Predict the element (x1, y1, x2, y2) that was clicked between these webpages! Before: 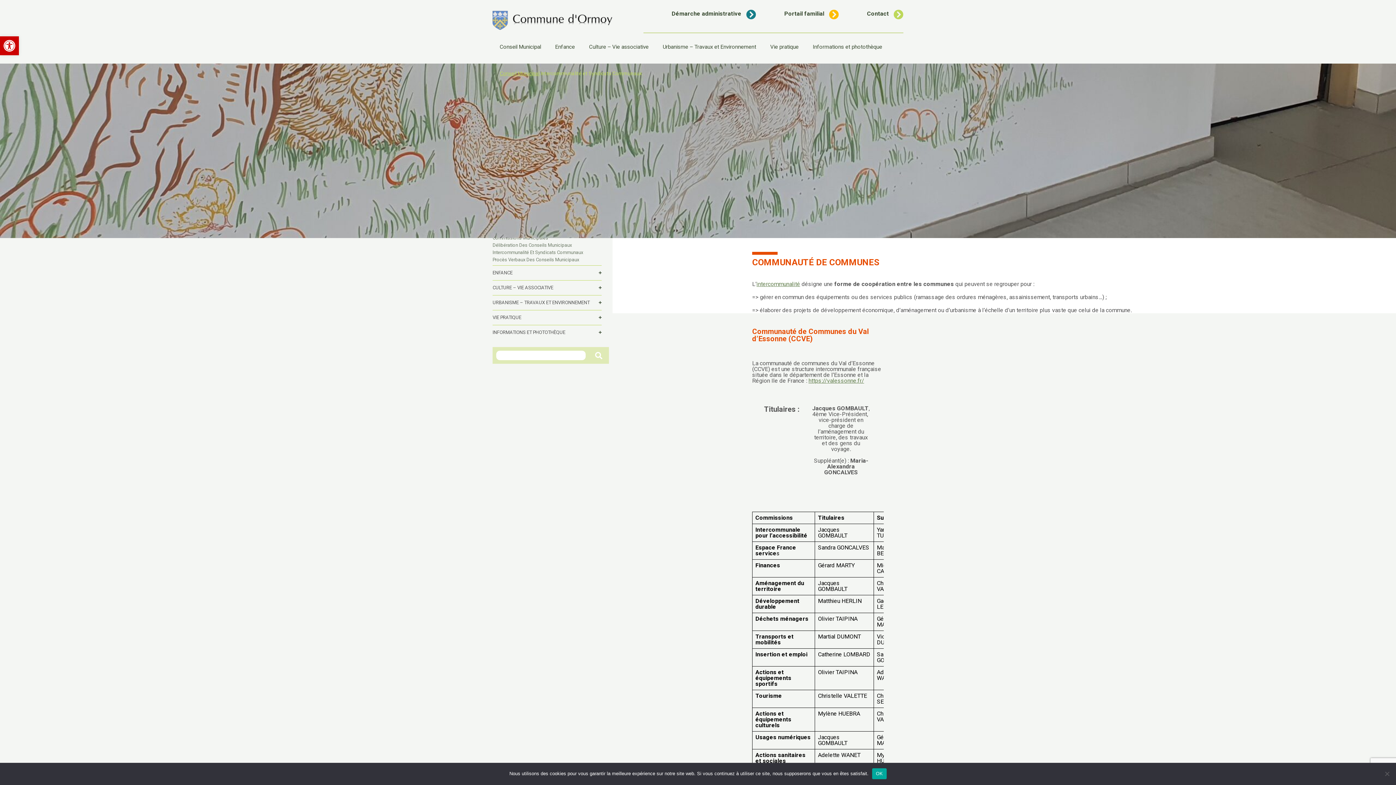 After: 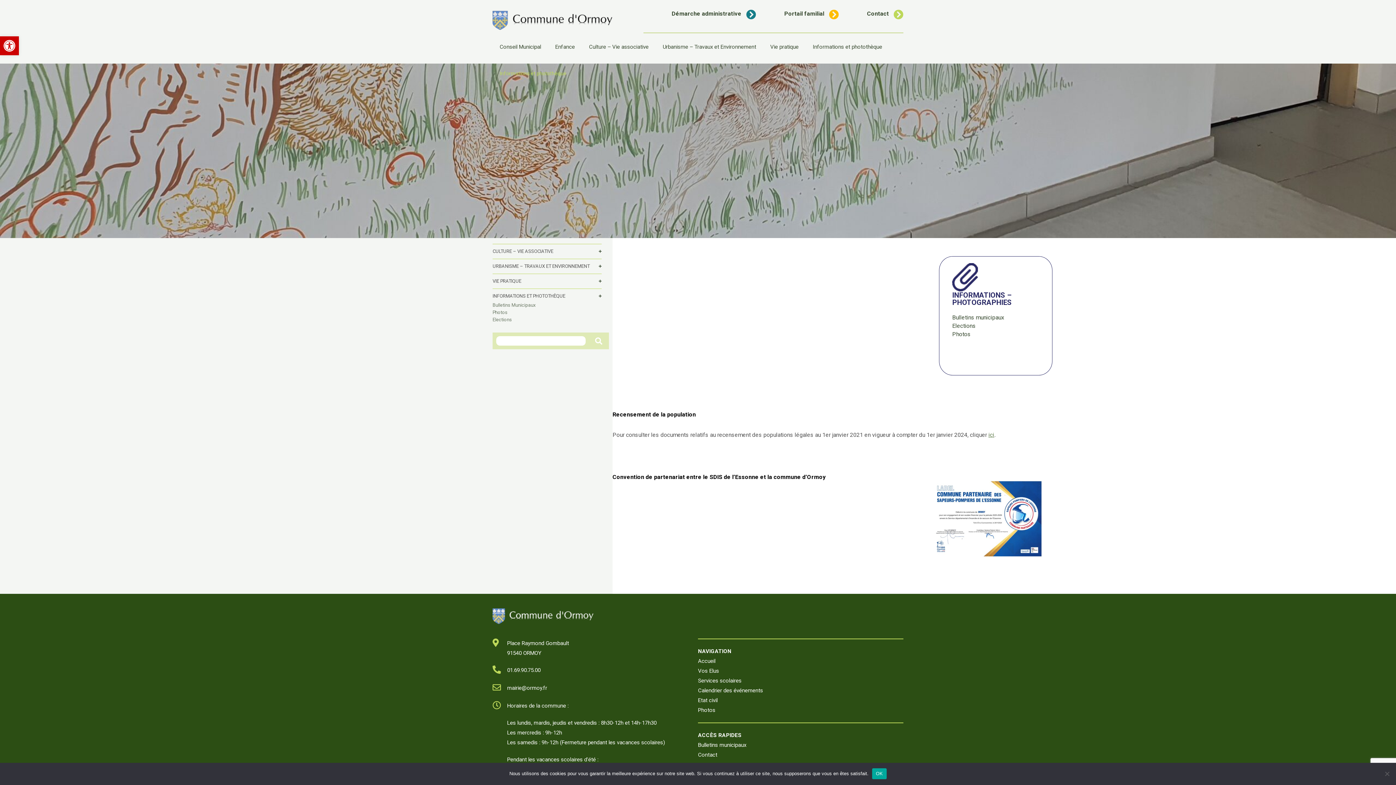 Action: label: Informations et photothèque bbox: (812, 43, 882, 50)